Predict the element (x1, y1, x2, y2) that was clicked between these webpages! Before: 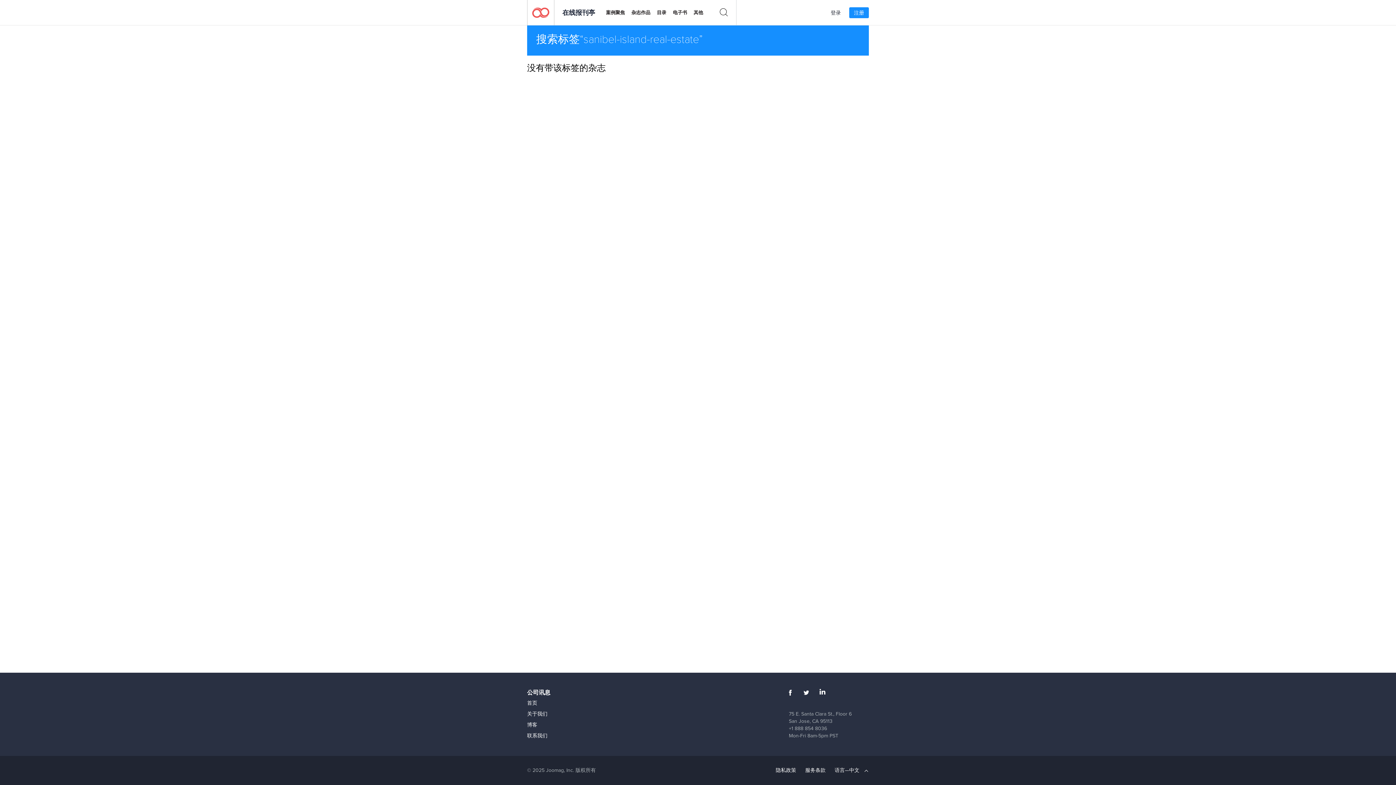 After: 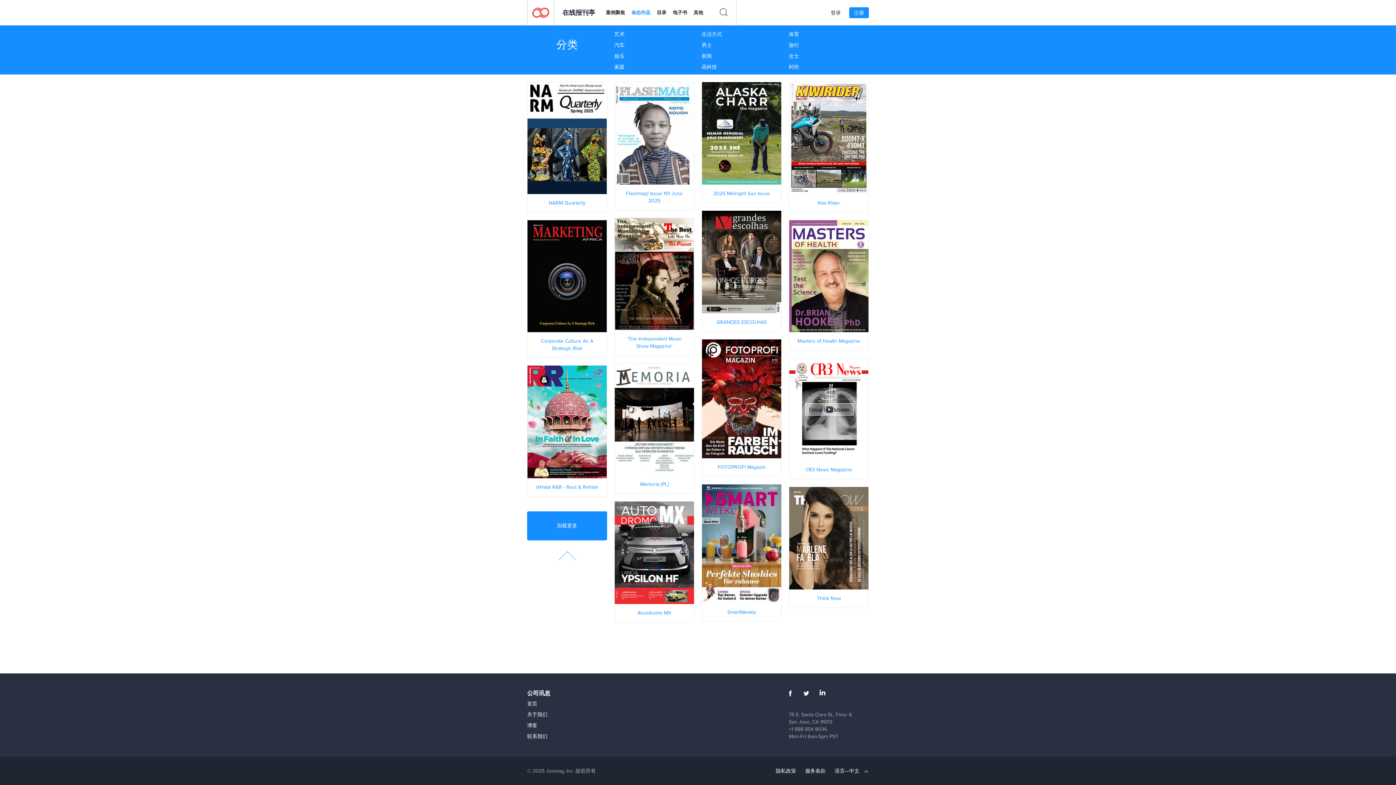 Action: bbox: (631, 5, 650, 20) label: 杂志作品